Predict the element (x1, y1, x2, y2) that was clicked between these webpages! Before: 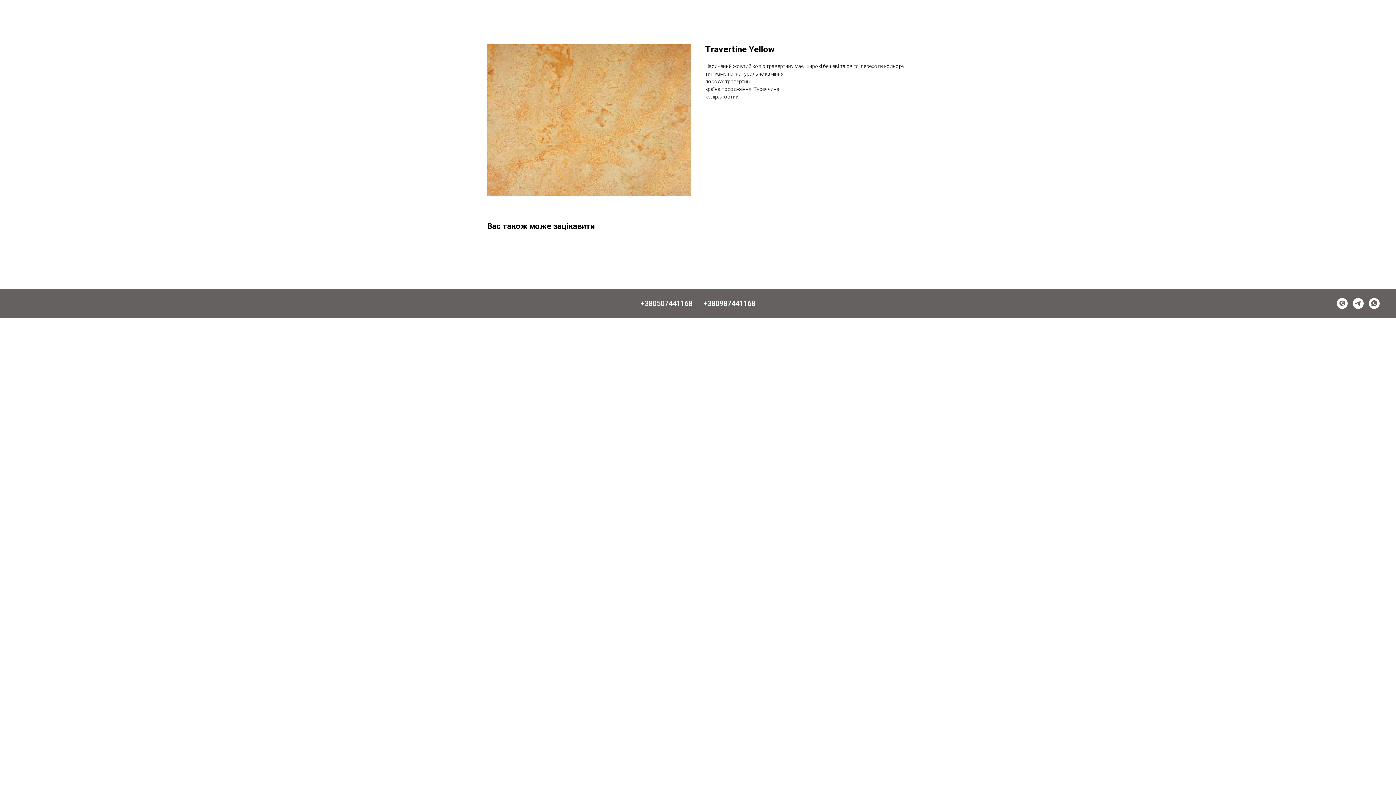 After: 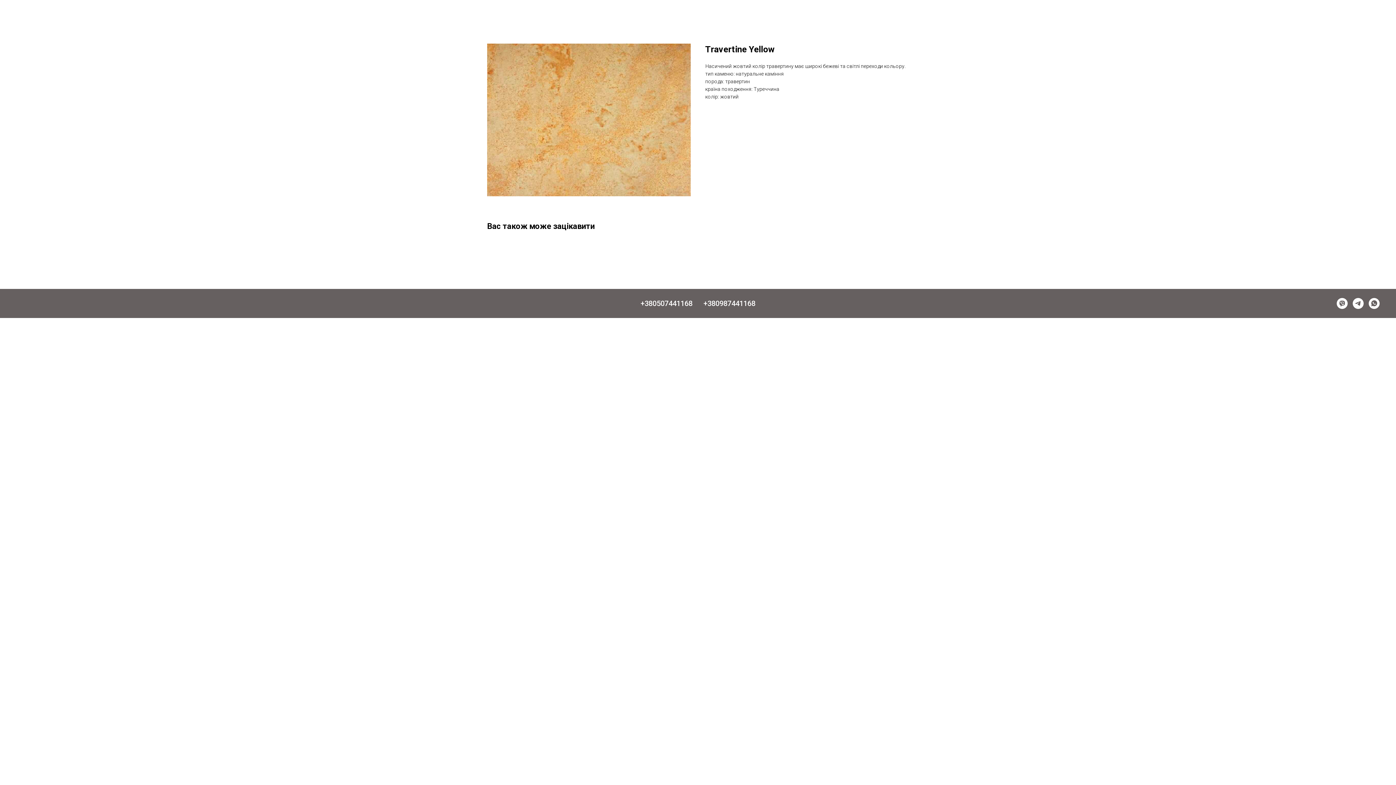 Action: label: facebook bbox: (1262, 12, 1273, 19)